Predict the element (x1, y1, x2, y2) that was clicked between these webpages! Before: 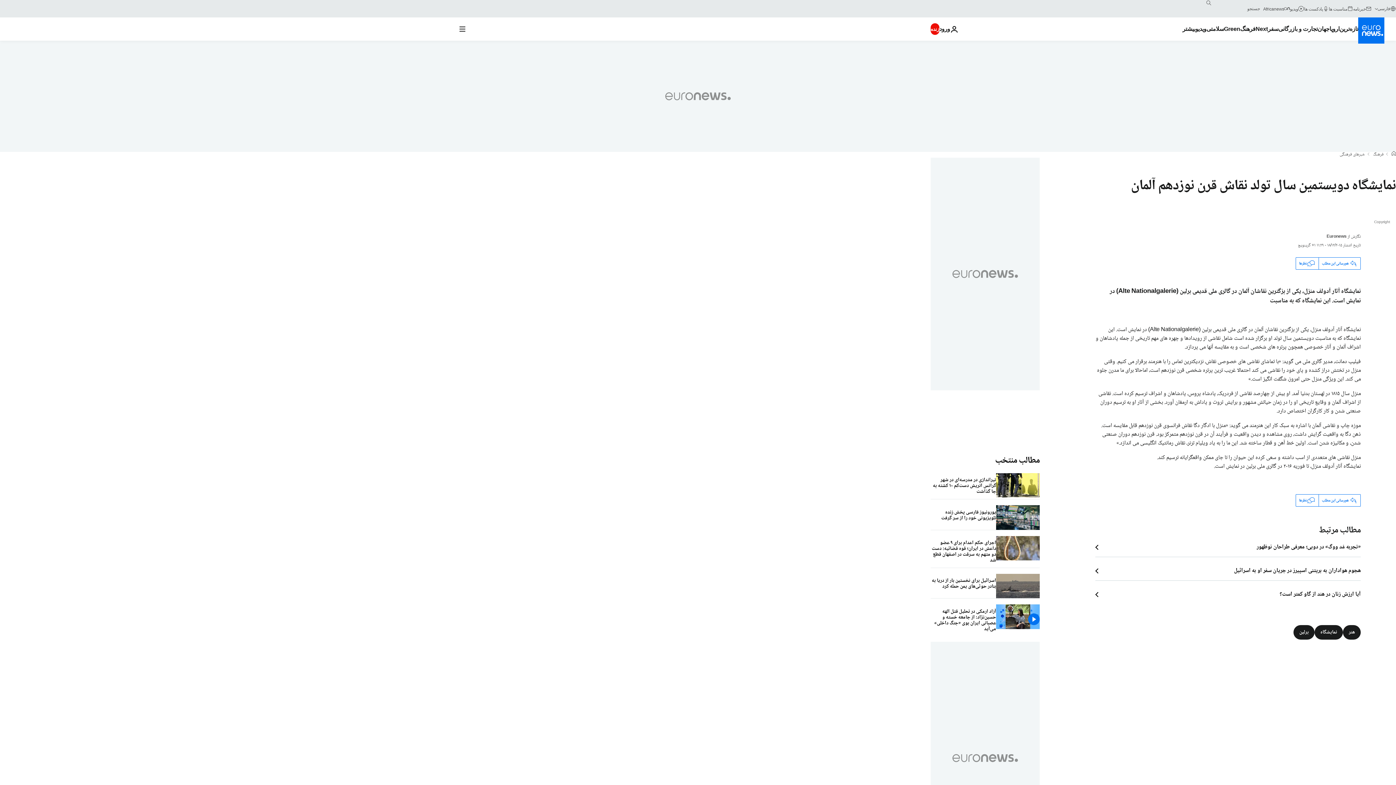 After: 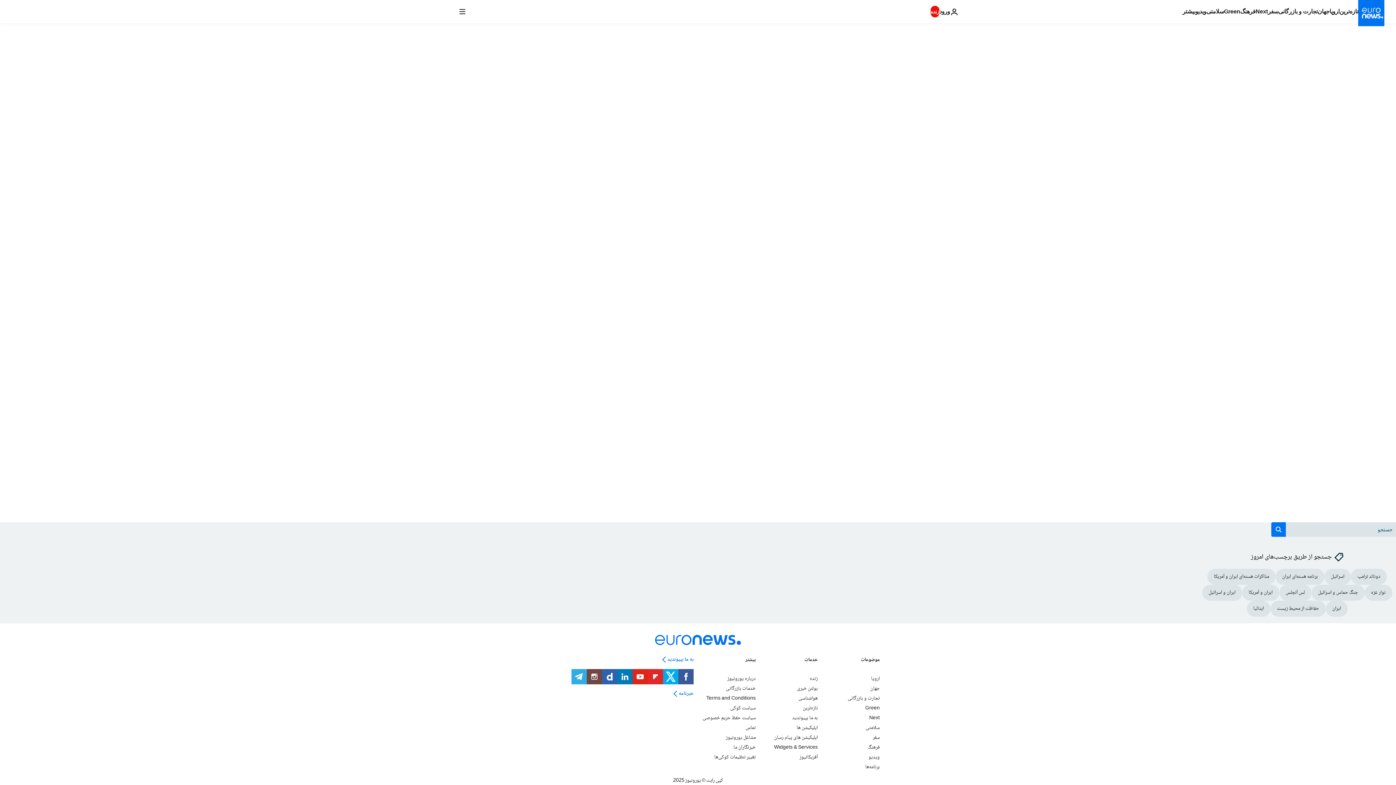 Action: label: نظرها bbox: (1296, 495, 1319, 506)